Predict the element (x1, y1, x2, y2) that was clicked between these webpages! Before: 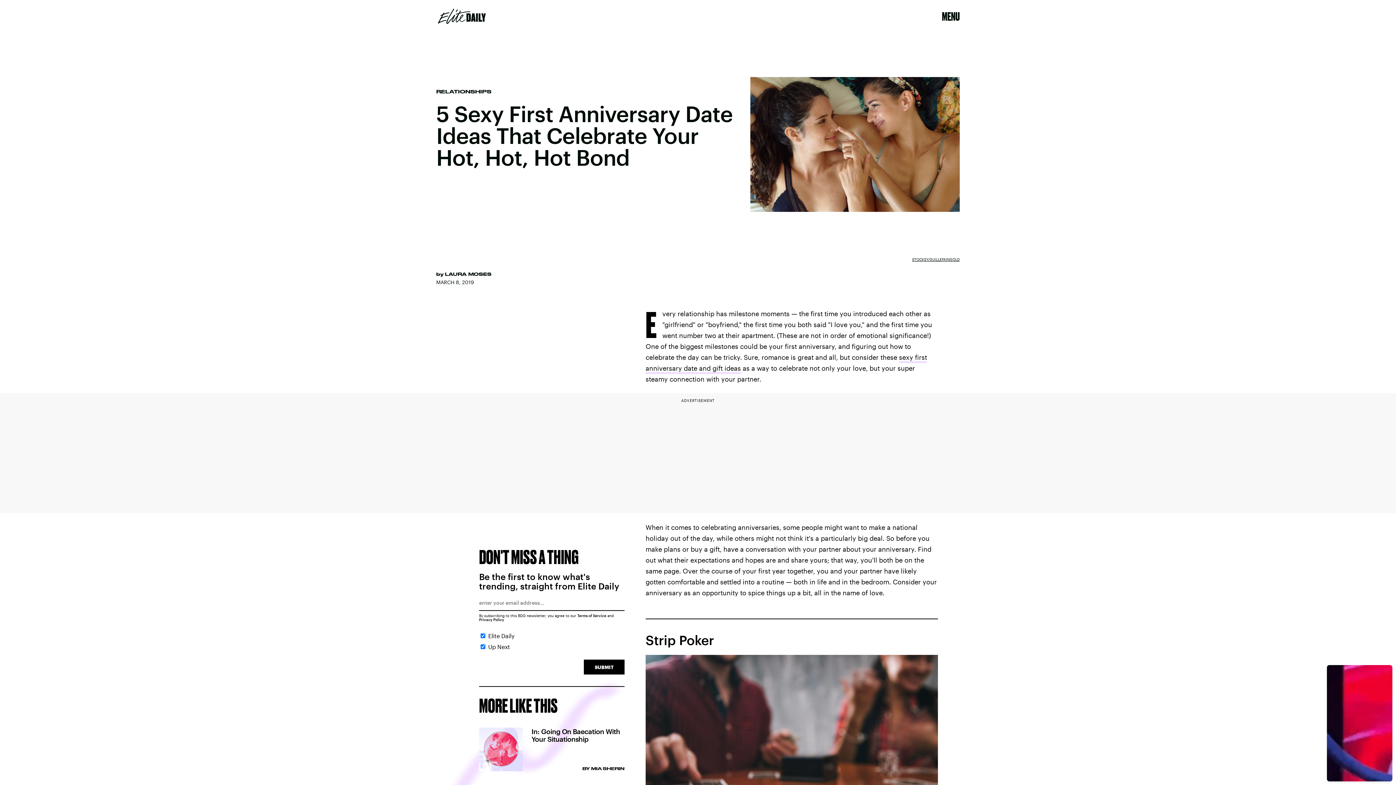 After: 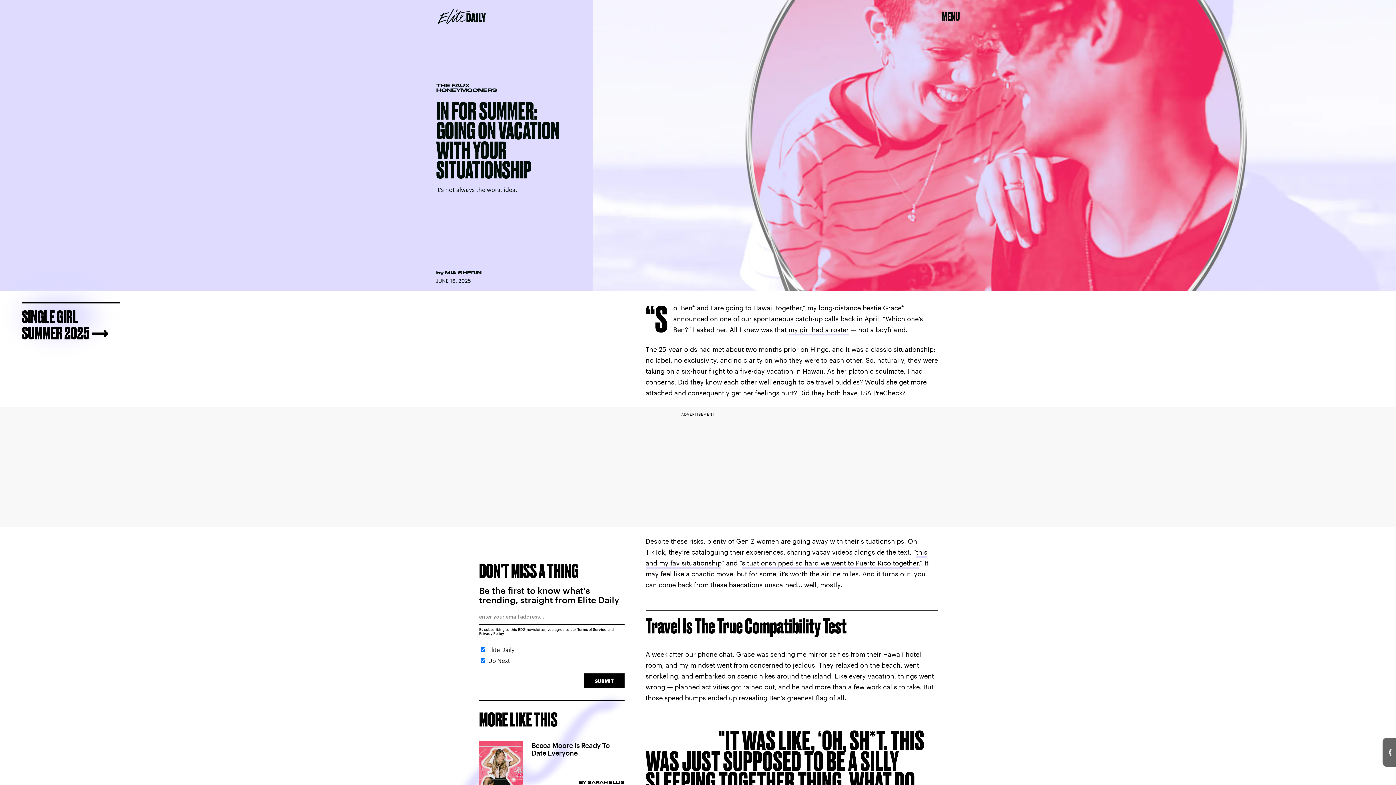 Action: label: In: Going On Baecation With Your Situationship
BY MIA SHERIN bbox: (479, 728, 624, 771)